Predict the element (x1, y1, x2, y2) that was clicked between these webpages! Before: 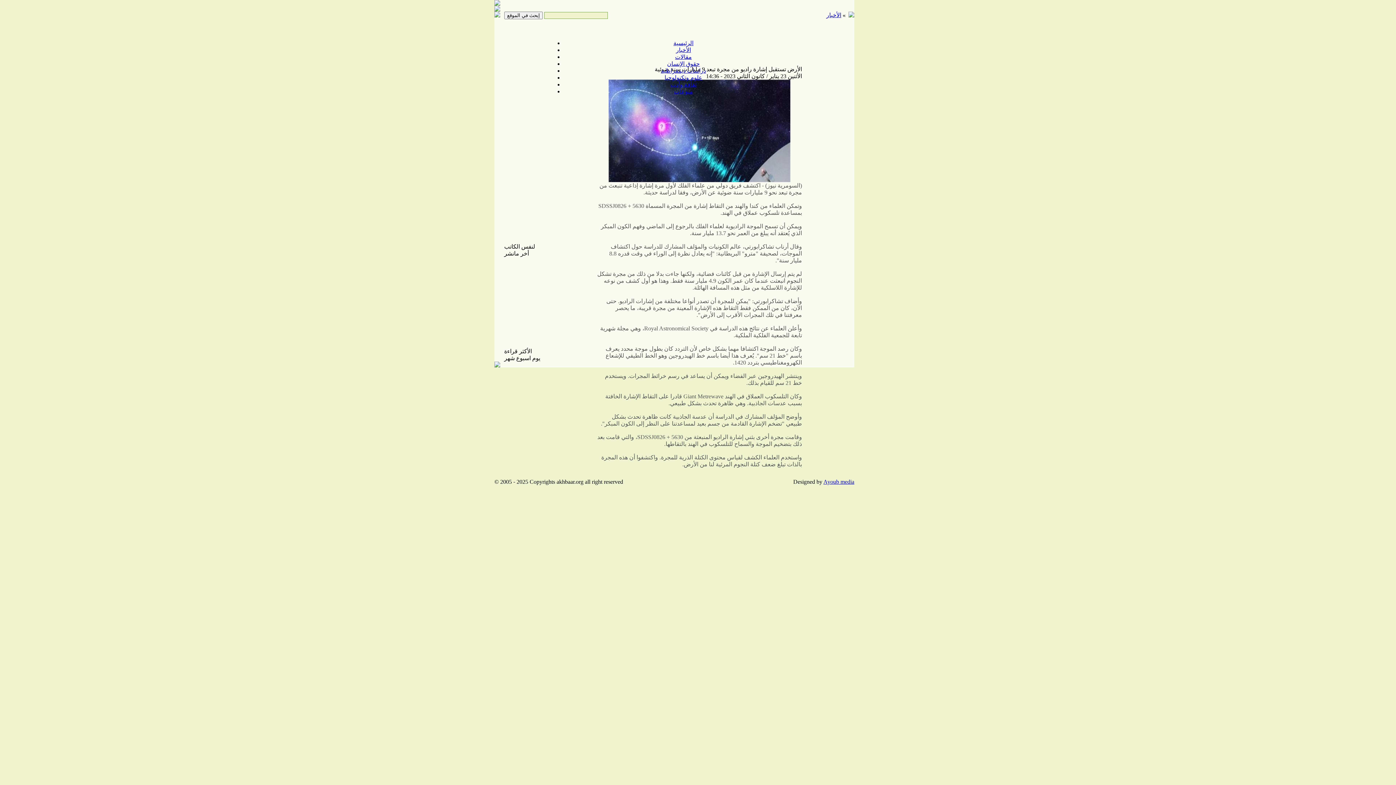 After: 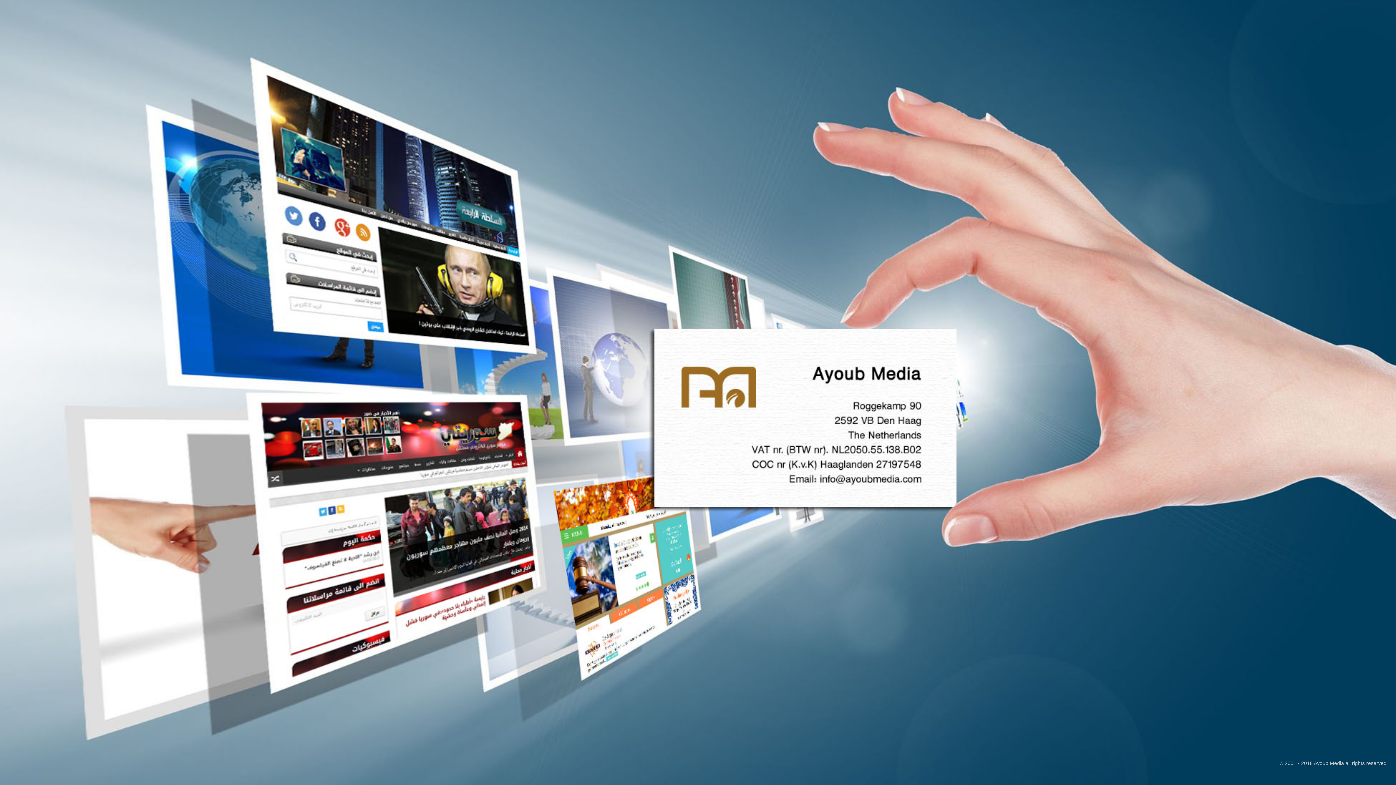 Action: bbox: (823, 478, 854, 485) label: Ayoub media